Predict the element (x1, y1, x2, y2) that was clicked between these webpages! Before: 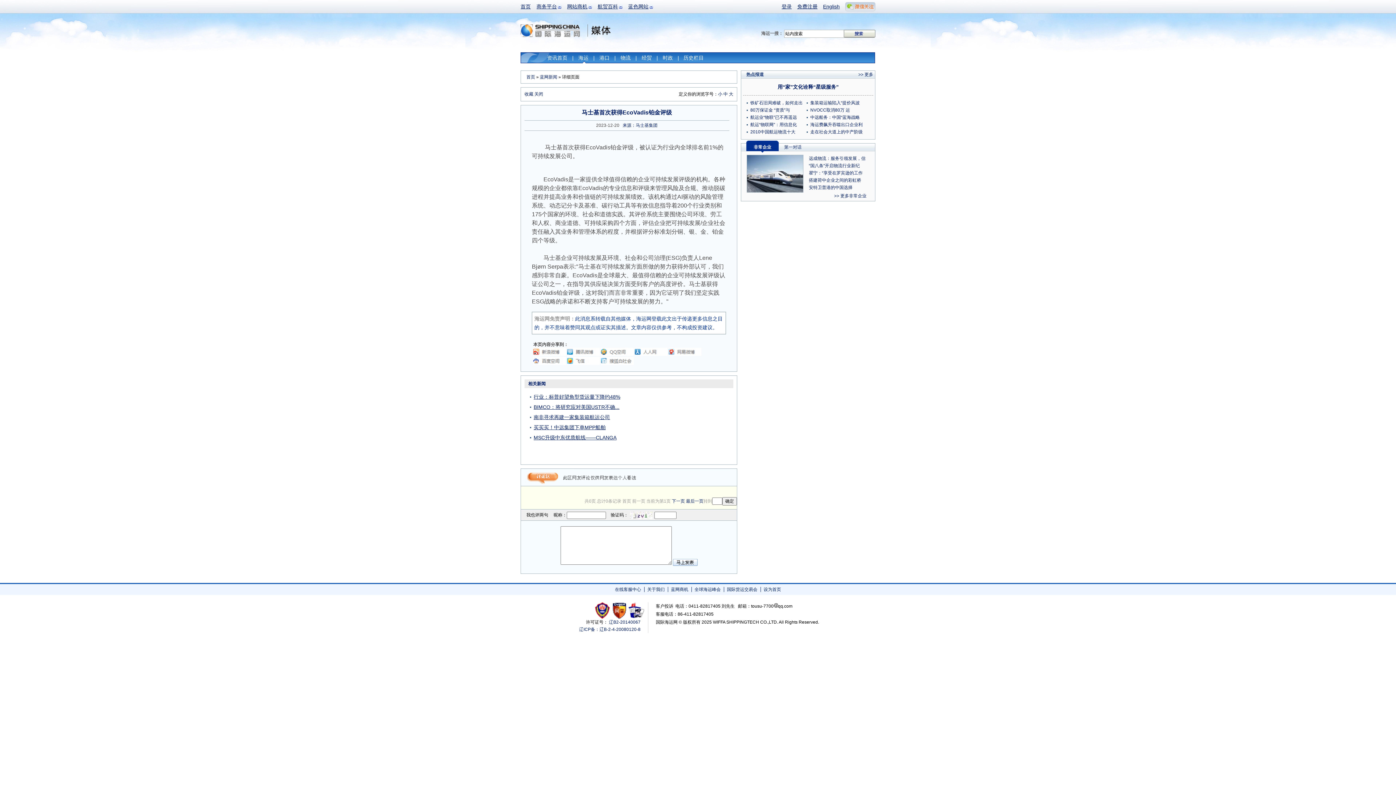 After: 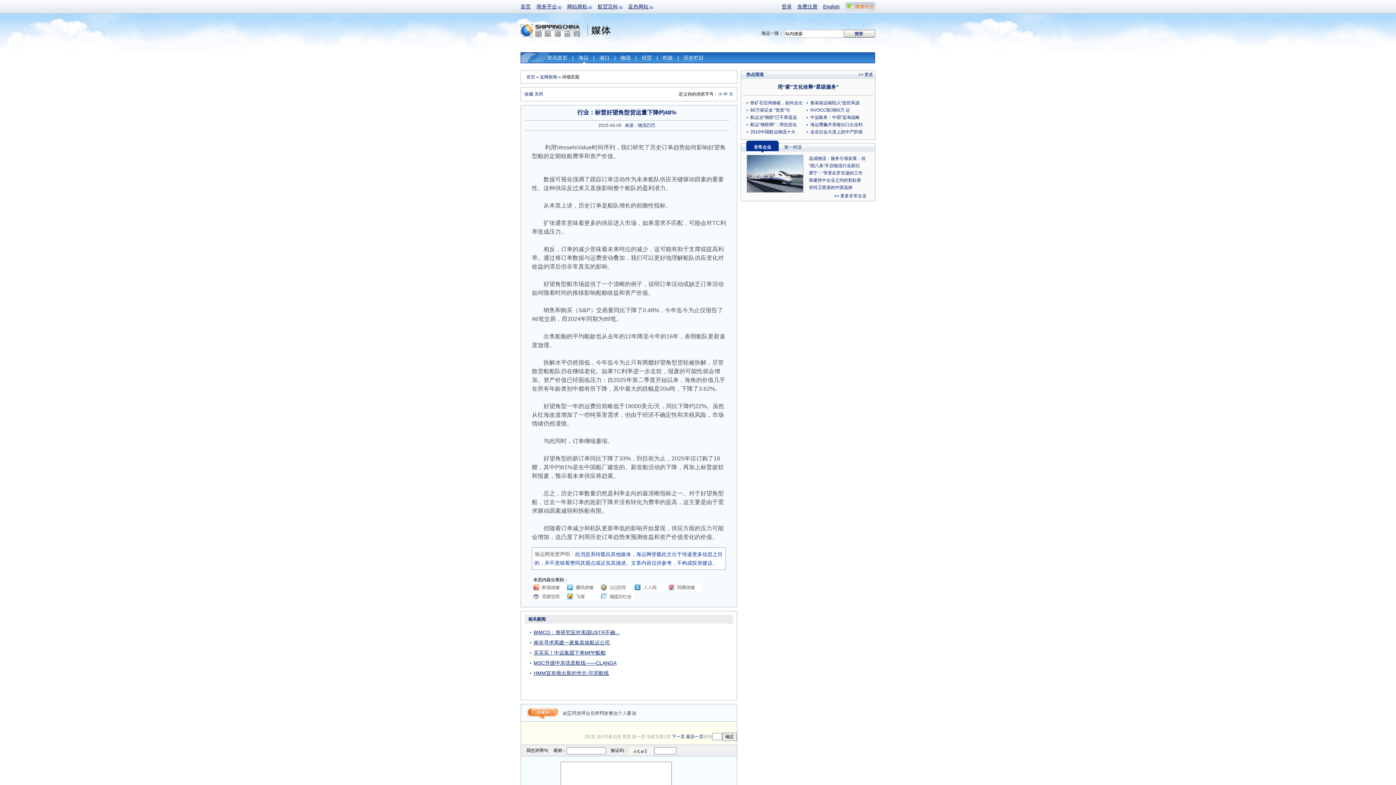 Action: bbox: (533, 394, 620, 400) label: 行业：标普好望角型货运量下降约48%